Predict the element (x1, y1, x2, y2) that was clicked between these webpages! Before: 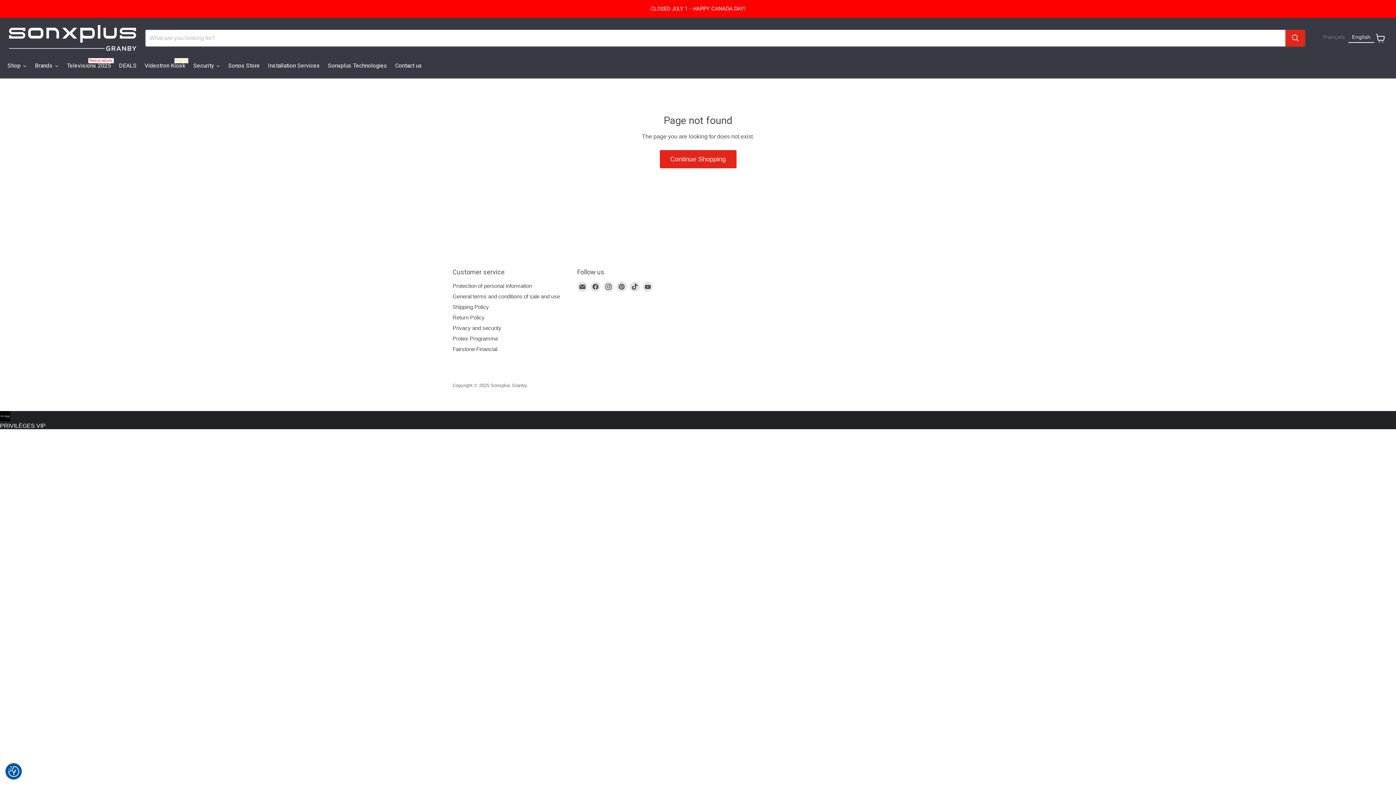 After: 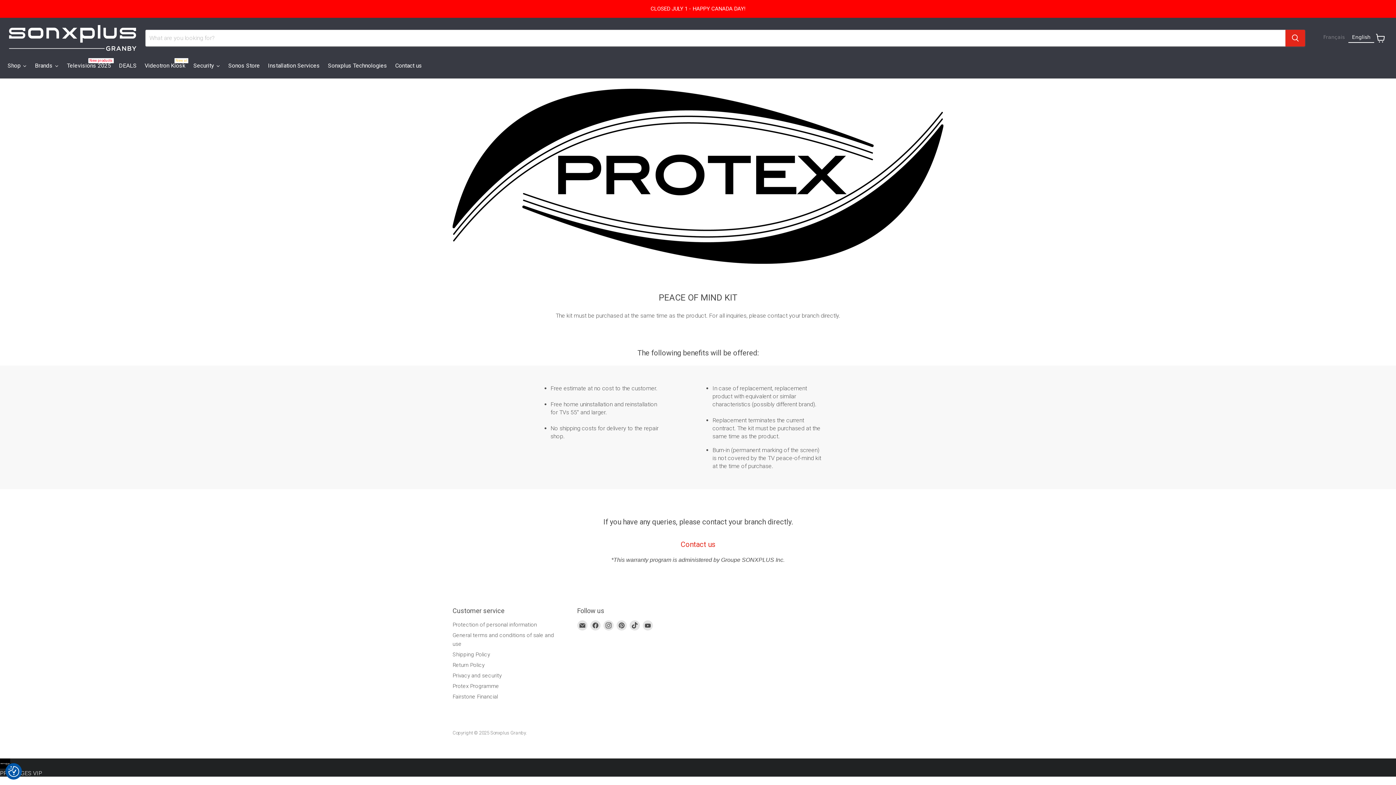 Action: label: Protex Programme bbox: (452, 335, 498, 341)